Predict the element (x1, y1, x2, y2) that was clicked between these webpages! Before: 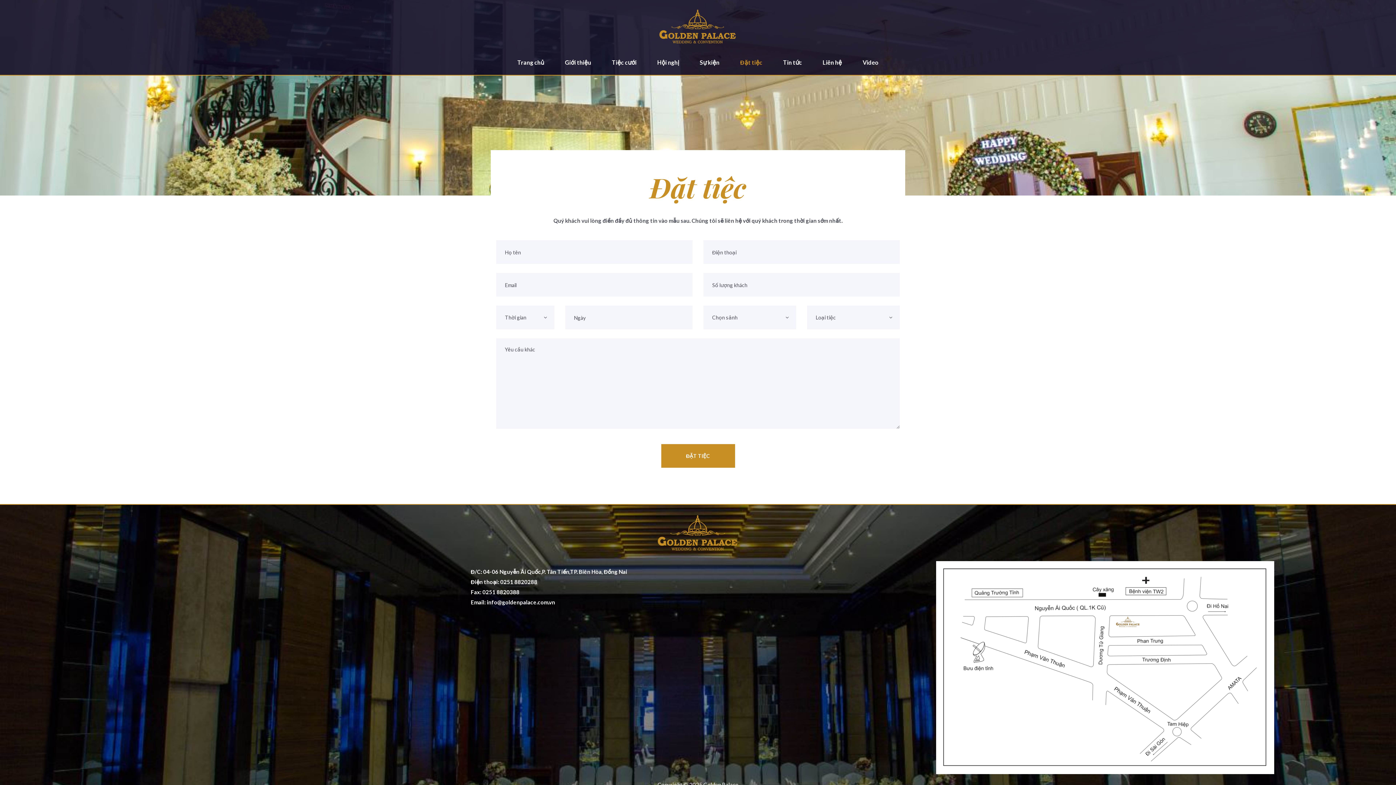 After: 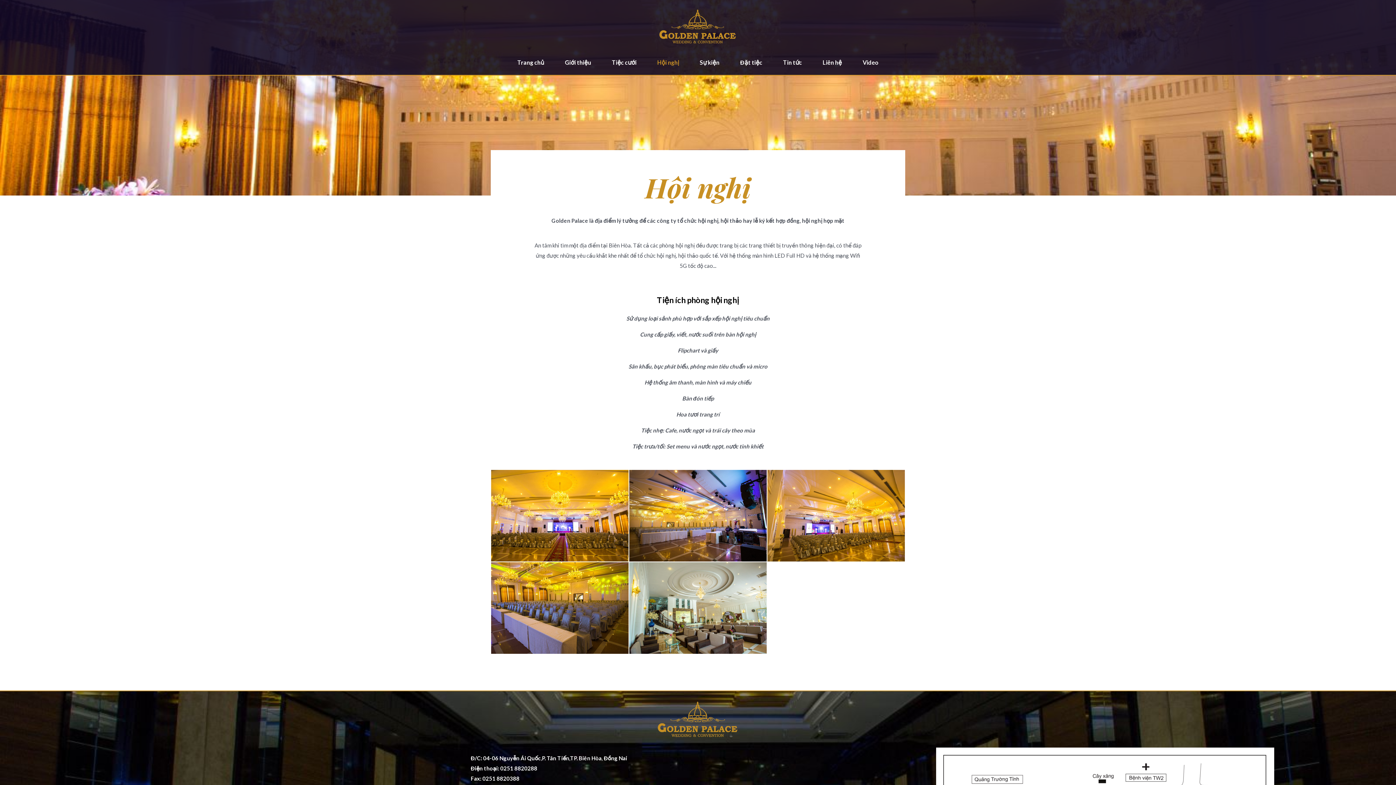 Action: label: Hội nghị bbox: (657, 58, 679, 65)